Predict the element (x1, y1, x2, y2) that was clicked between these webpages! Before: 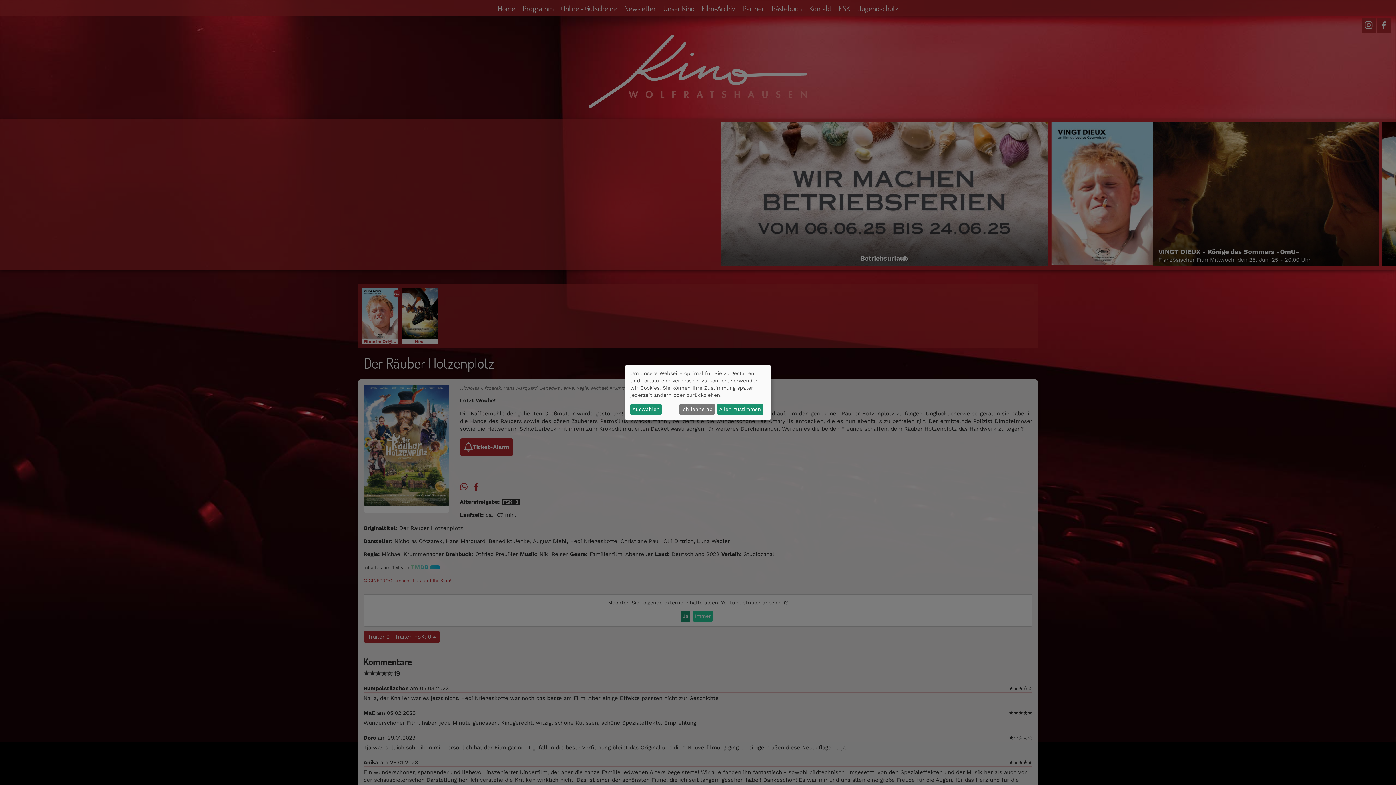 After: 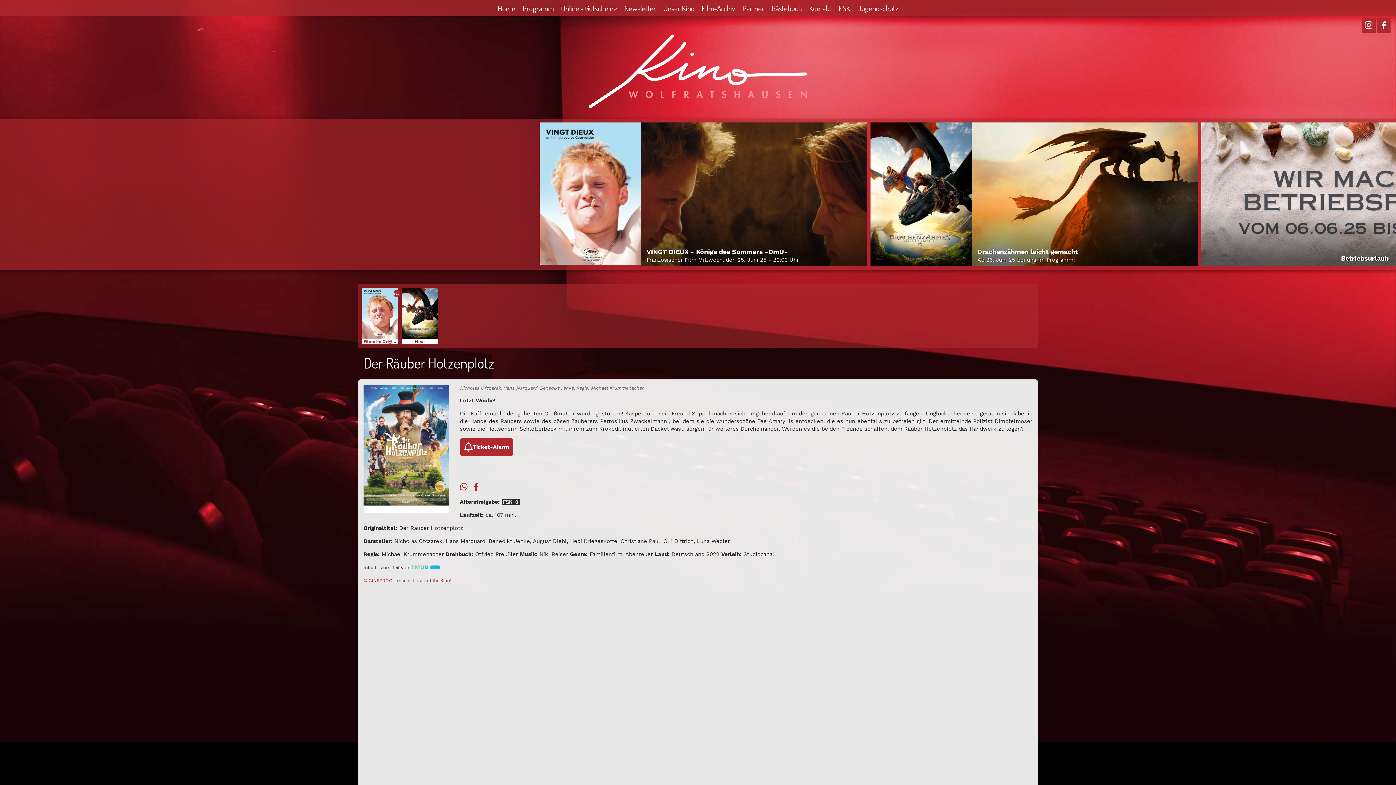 Action: label: Allen zustimmen bbox: (717, 403, 763, 415)